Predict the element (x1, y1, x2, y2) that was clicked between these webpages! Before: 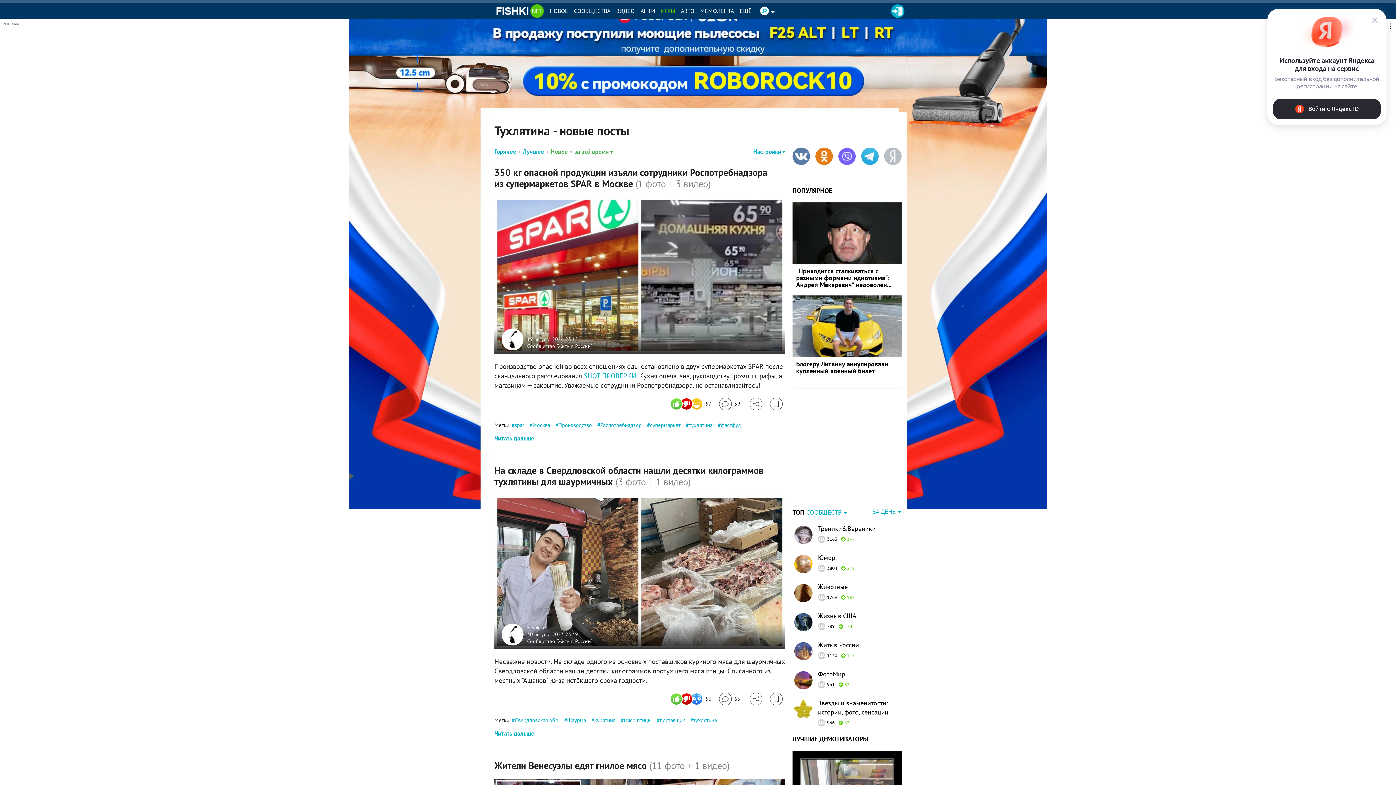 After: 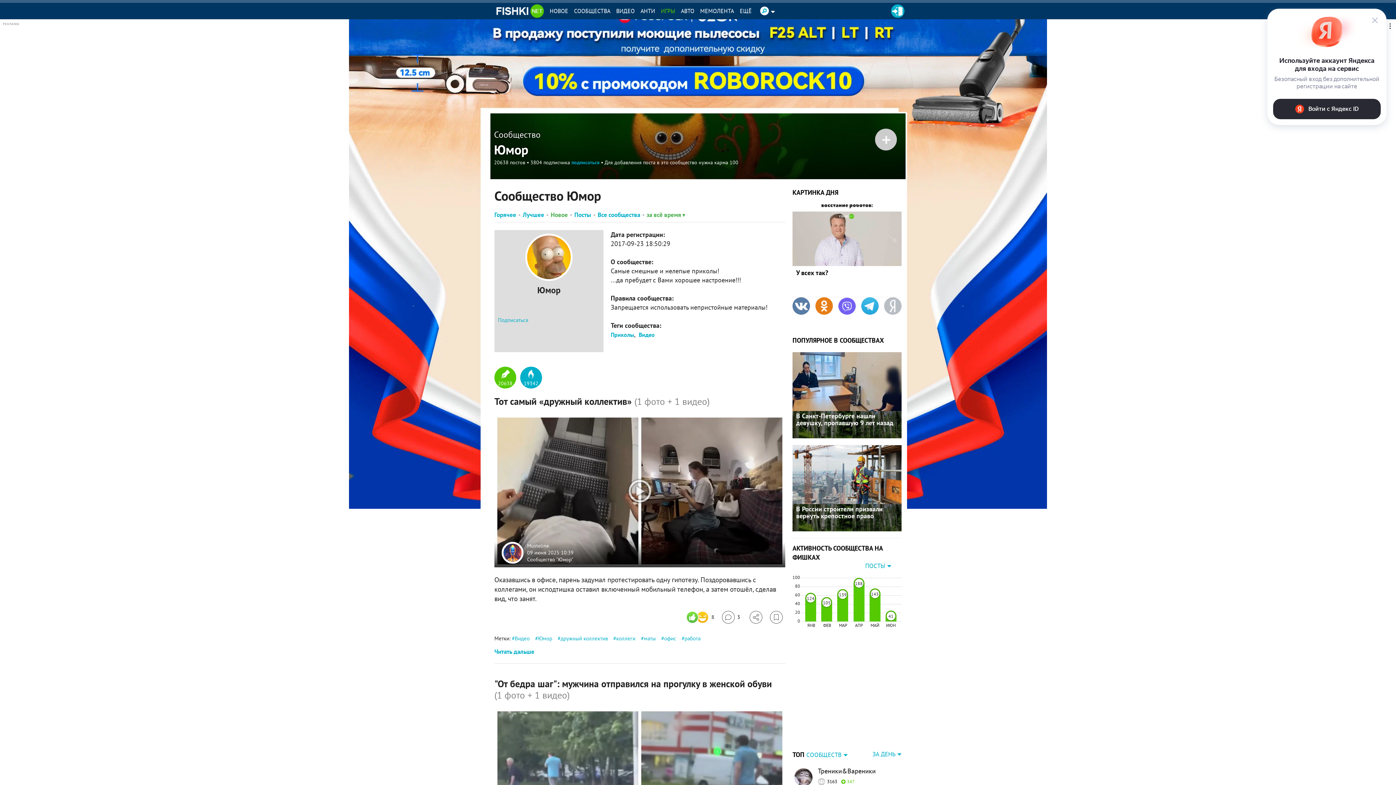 Action: bbox: (818, 553, 901, 562) label: Юмор